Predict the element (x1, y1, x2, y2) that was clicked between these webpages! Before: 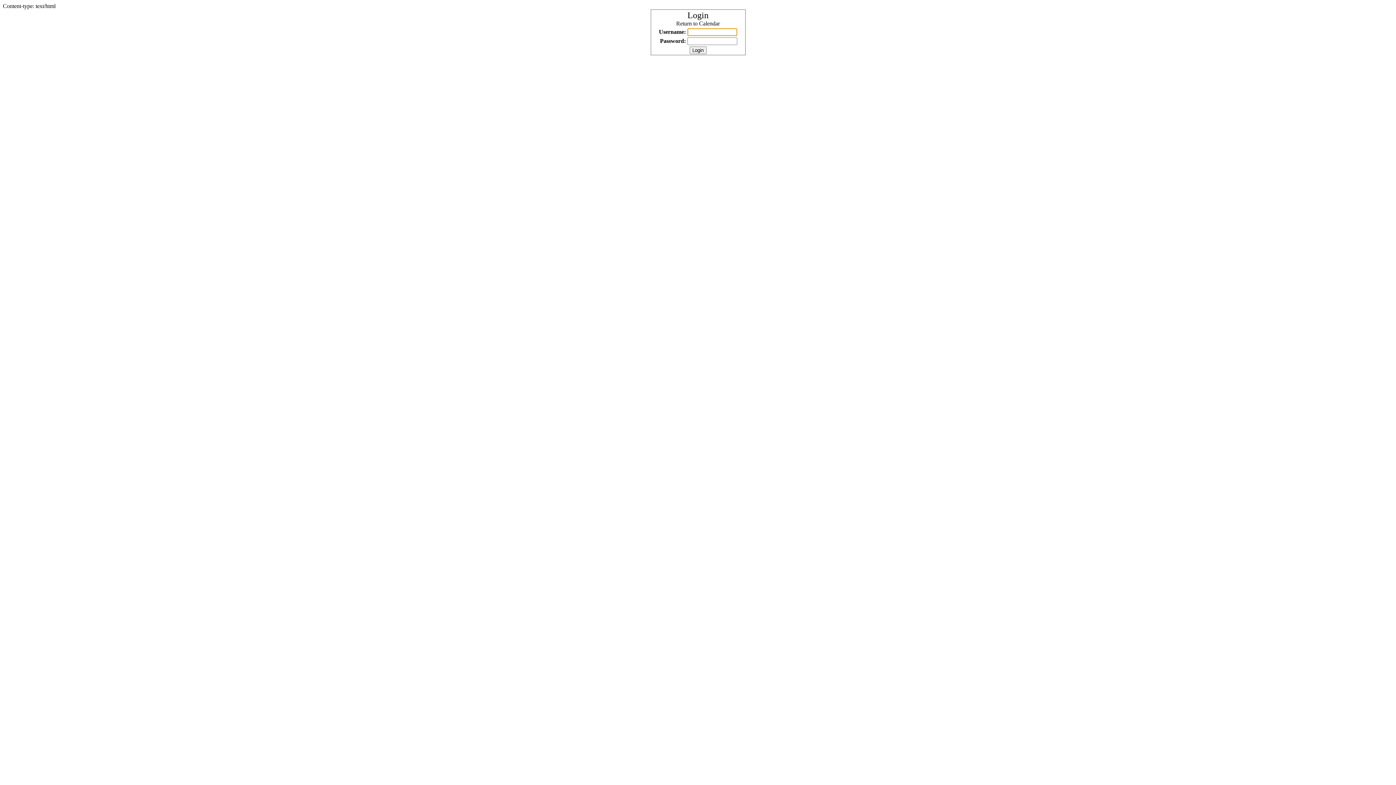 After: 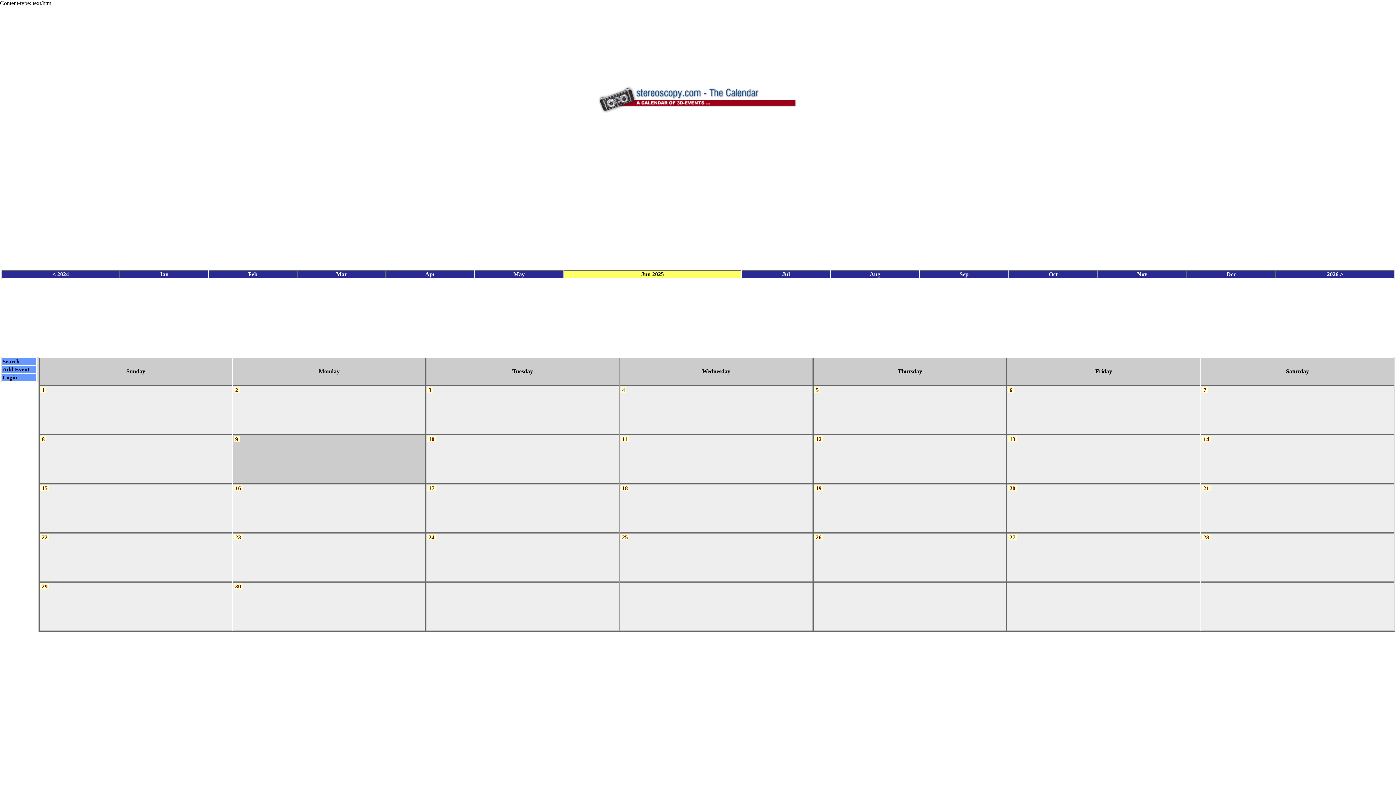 Action: label: Return to Calendar bbox: (676, 20, 720, 26)